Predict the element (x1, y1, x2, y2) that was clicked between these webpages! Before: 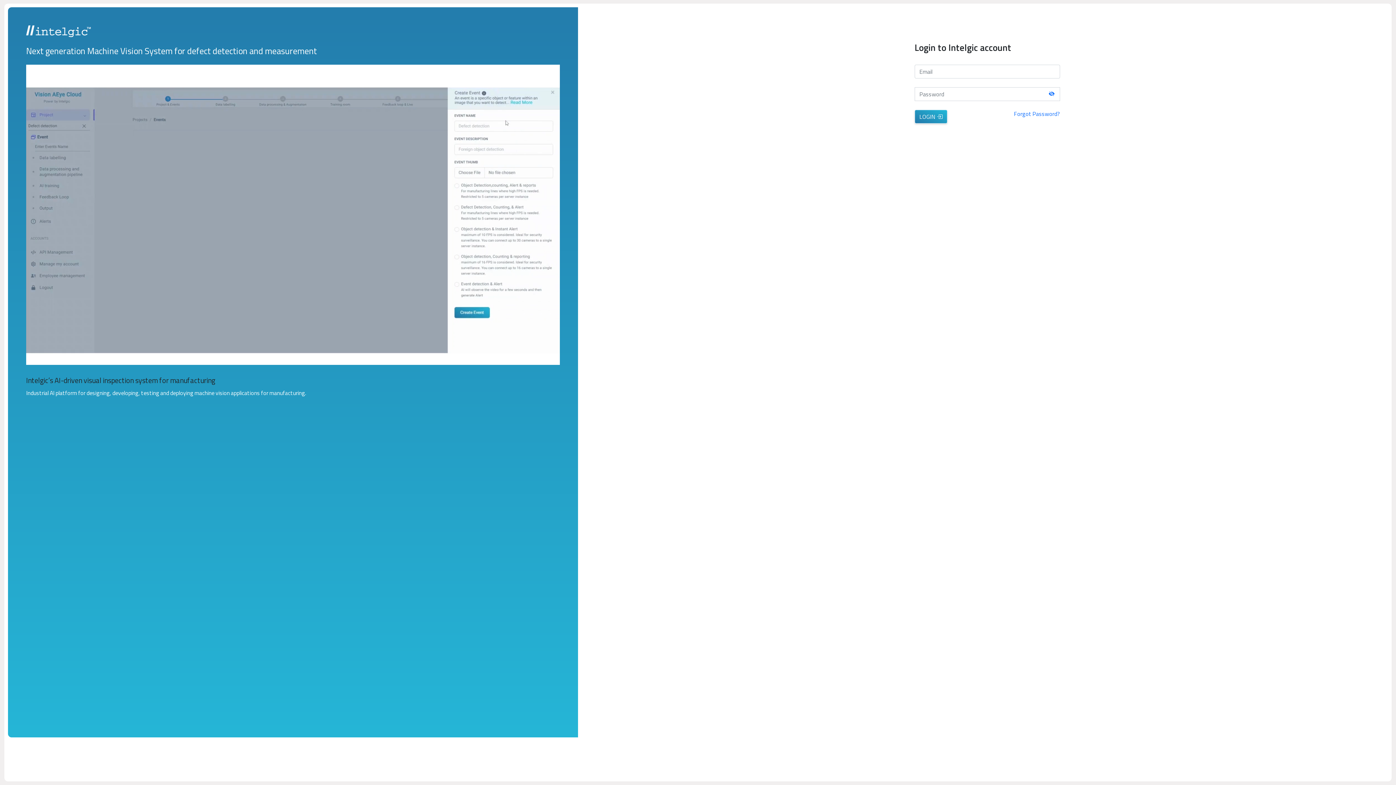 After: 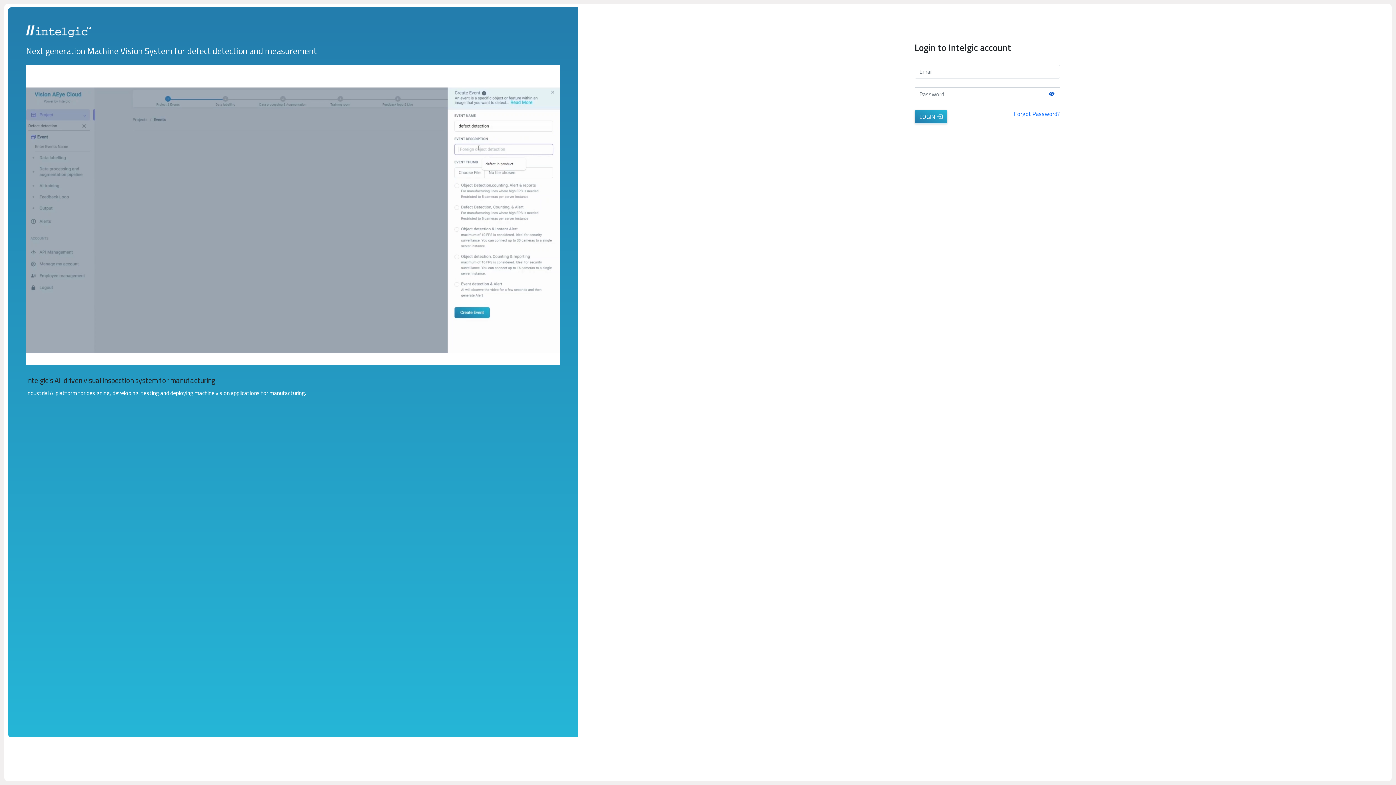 Action: bbox: (1049, 89, 1054, 98)